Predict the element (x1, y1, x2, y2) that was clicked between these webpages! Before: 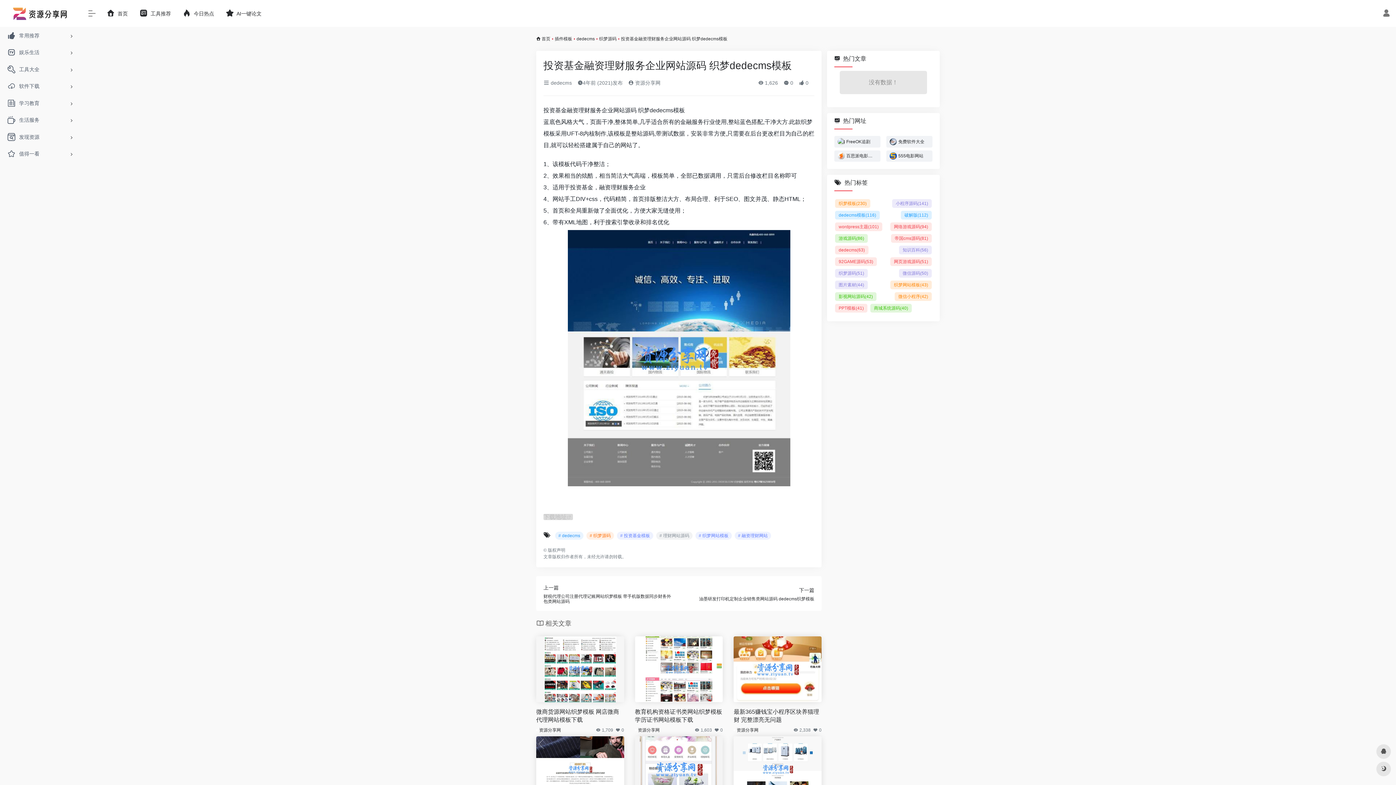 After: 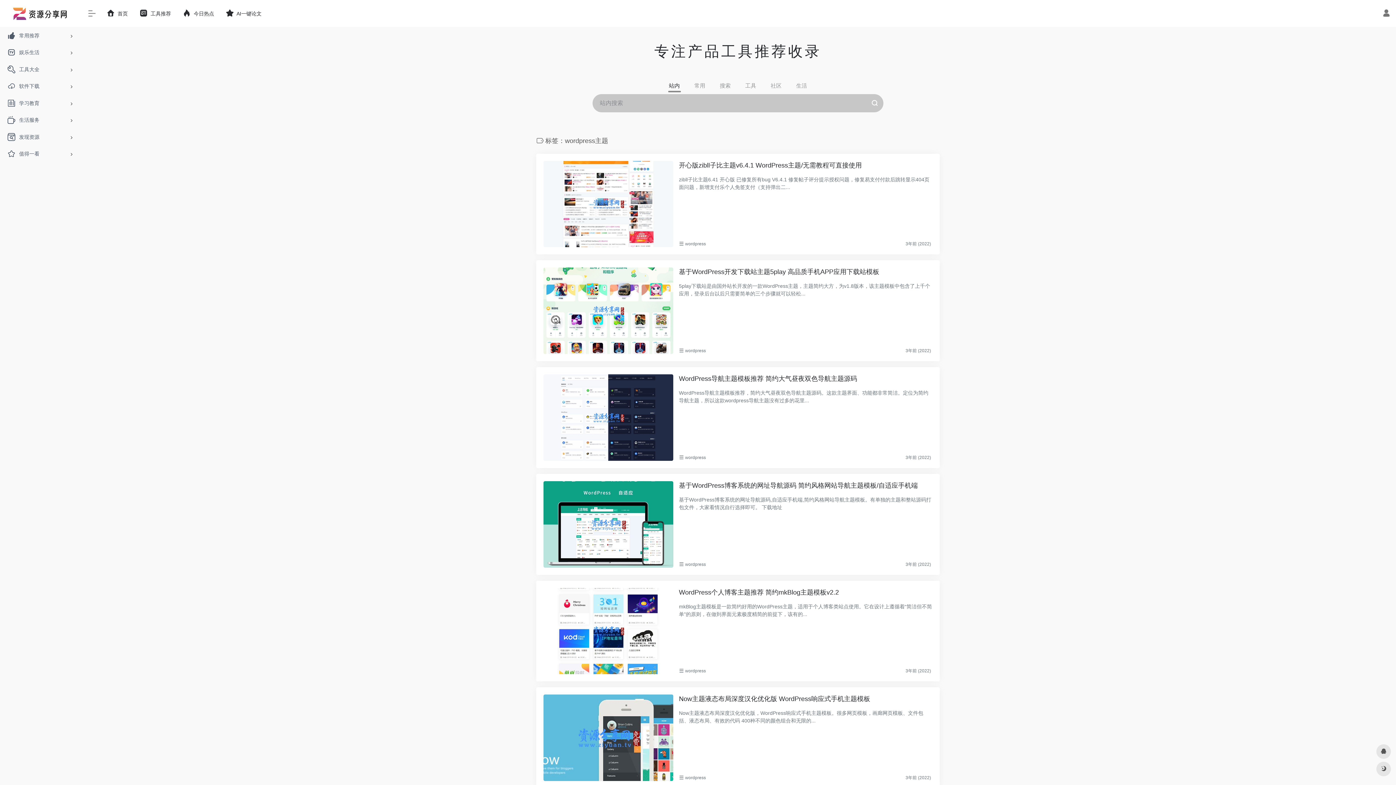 Action: label: wordpress主题(101) bbox: (835, 222, 882, 231)